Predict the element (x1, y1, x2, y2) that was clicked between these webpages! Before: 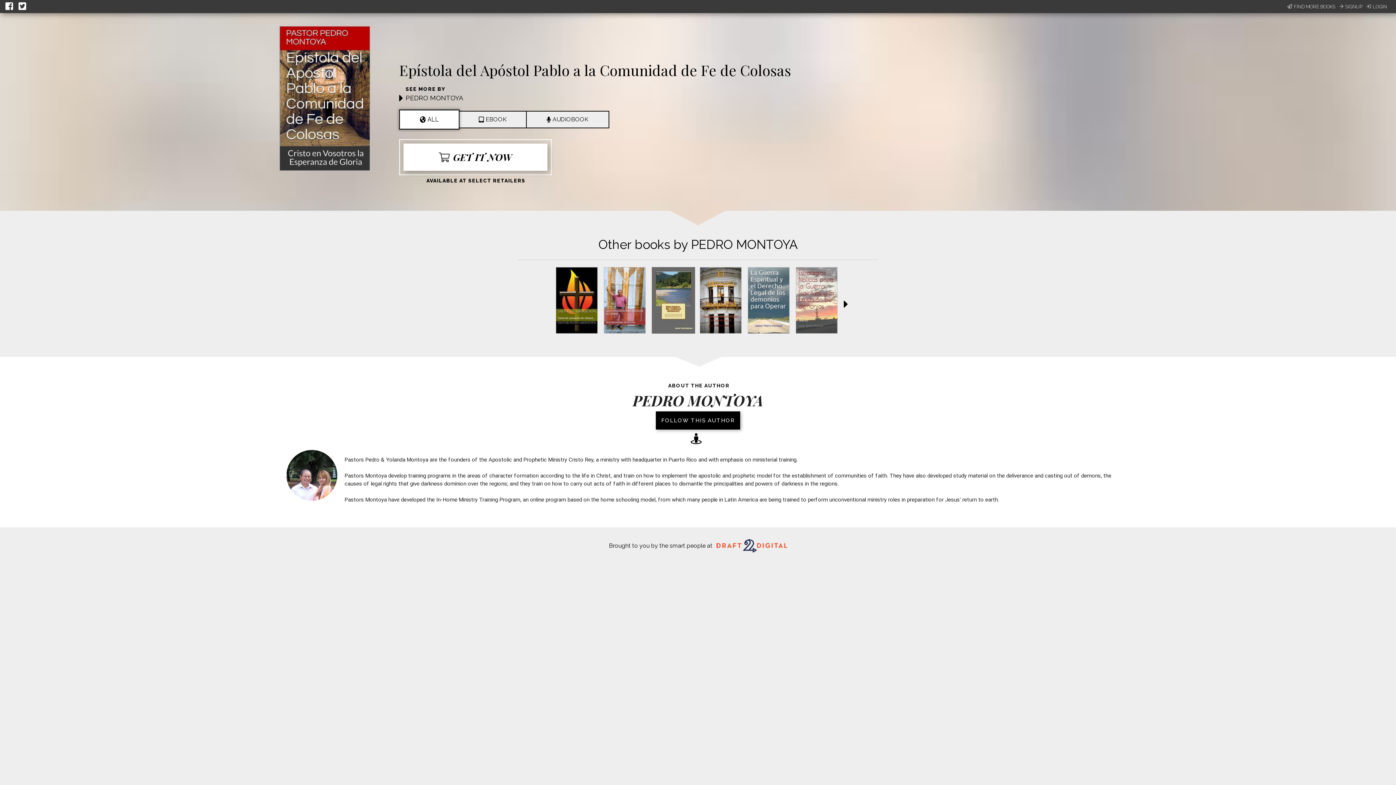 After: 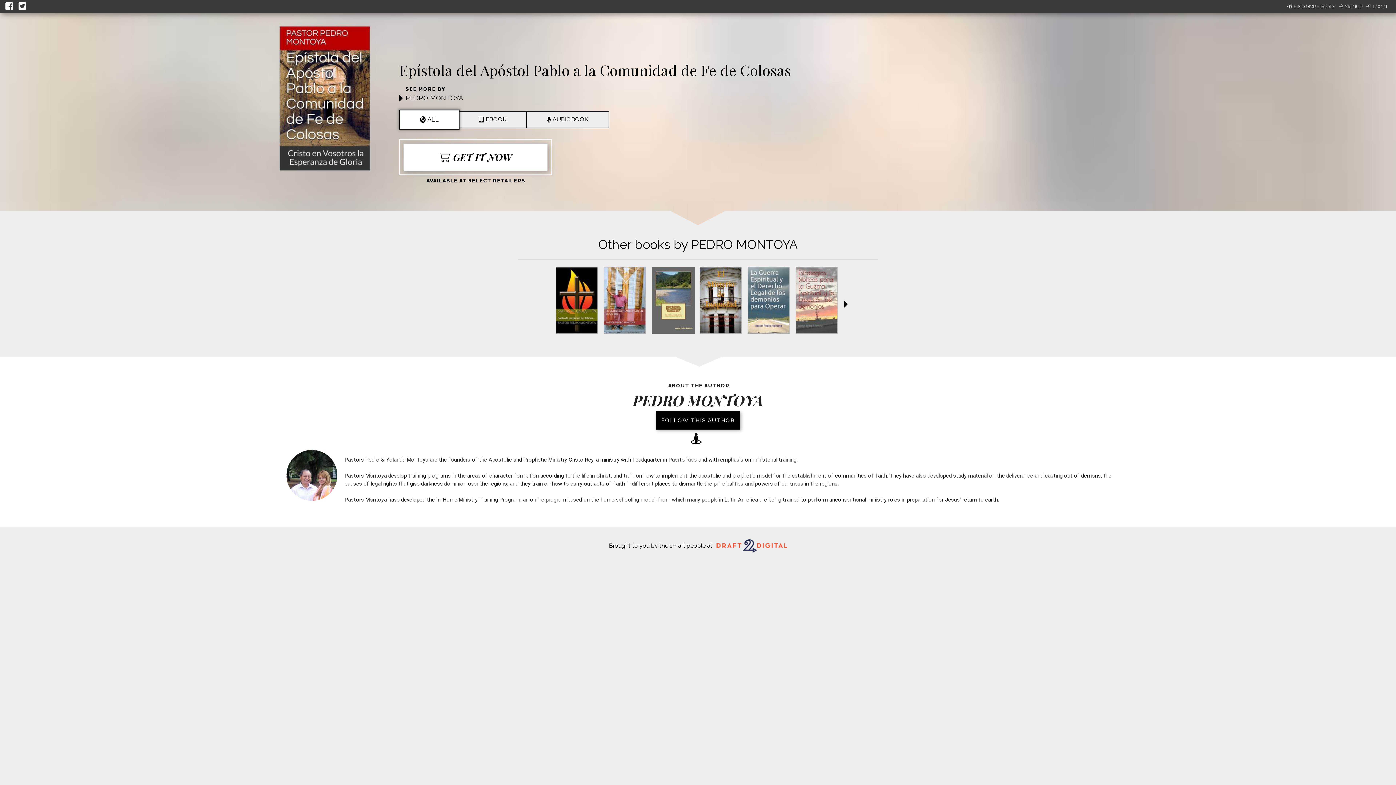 Action: bbox: (18, 0, 28, 13)